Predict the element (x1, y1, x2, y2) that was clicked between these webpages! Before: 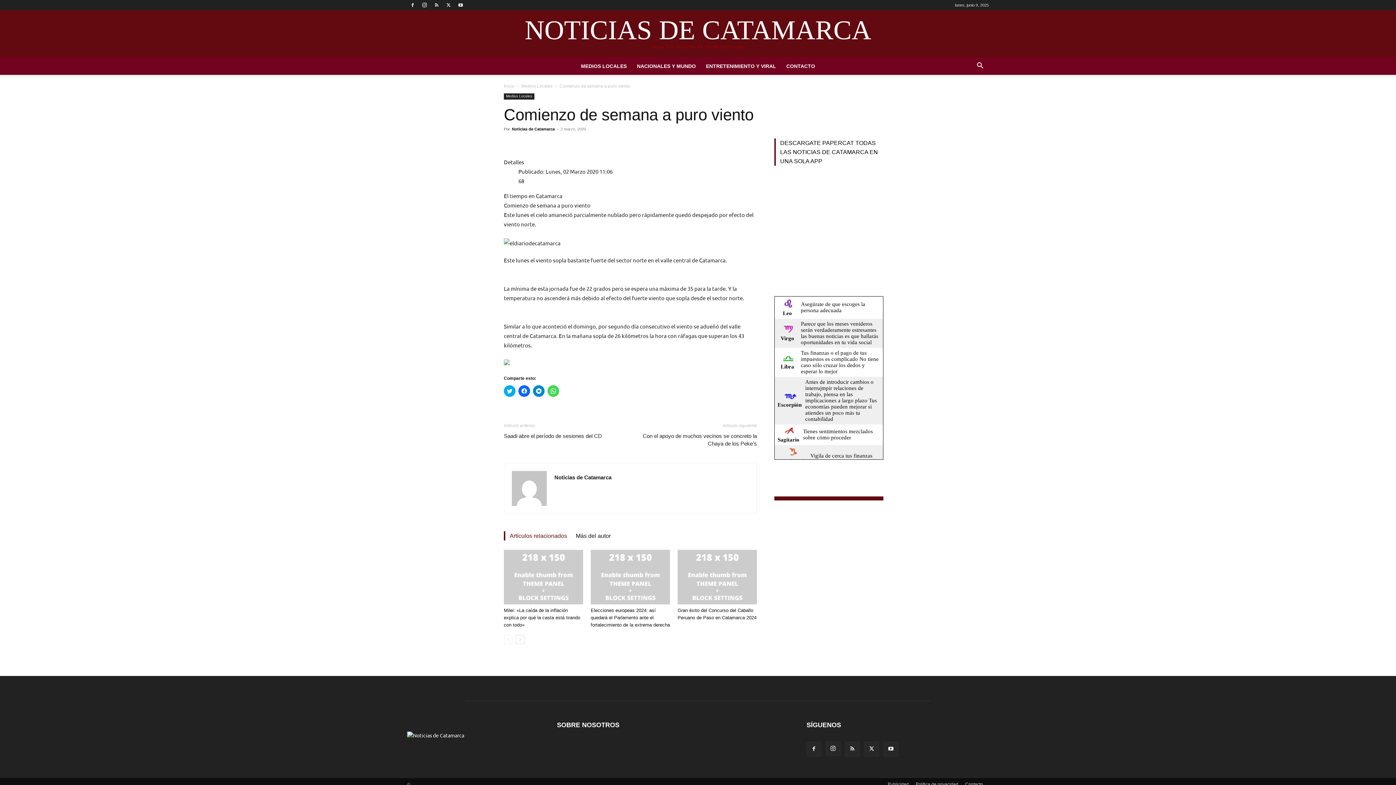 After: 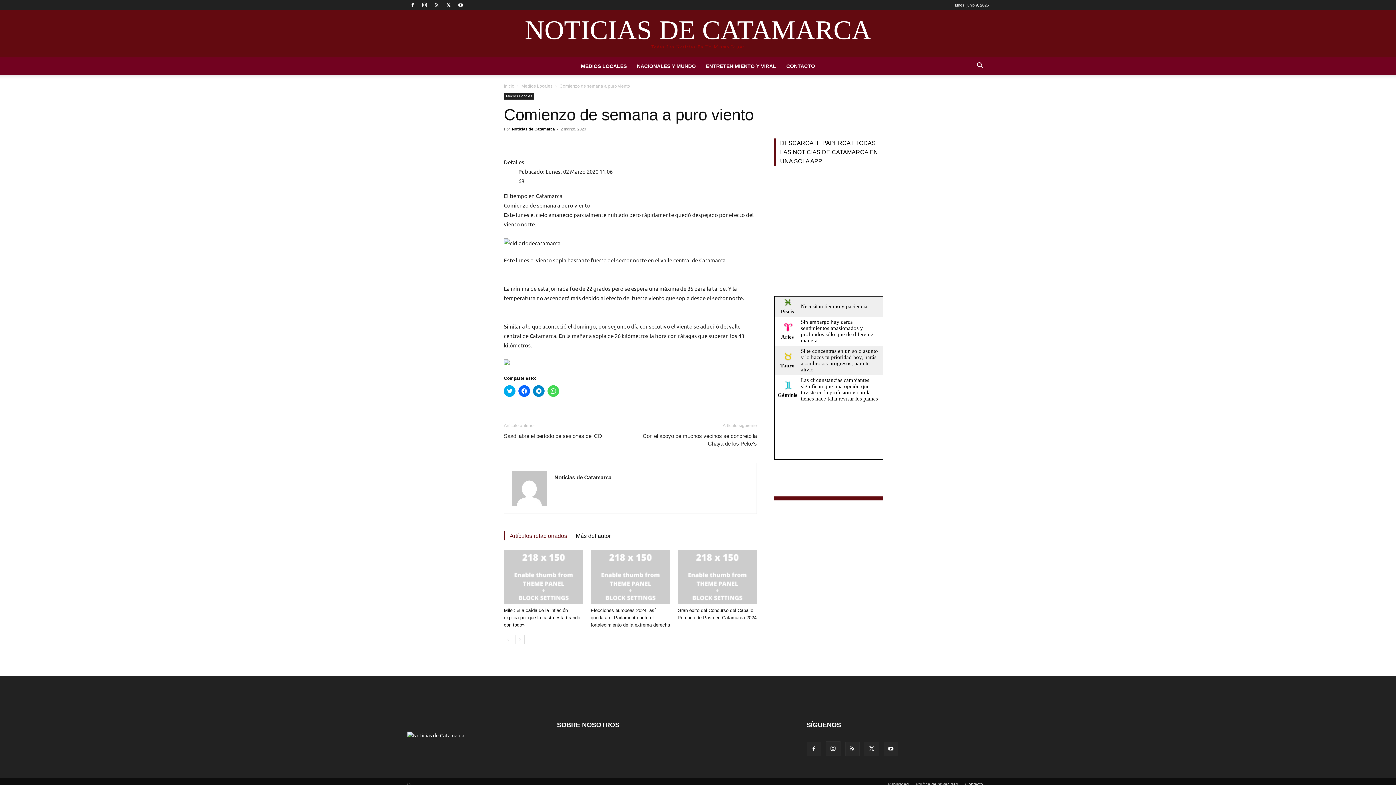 Action: bbox: (863, 496, 881, 500) label: Horoscopo